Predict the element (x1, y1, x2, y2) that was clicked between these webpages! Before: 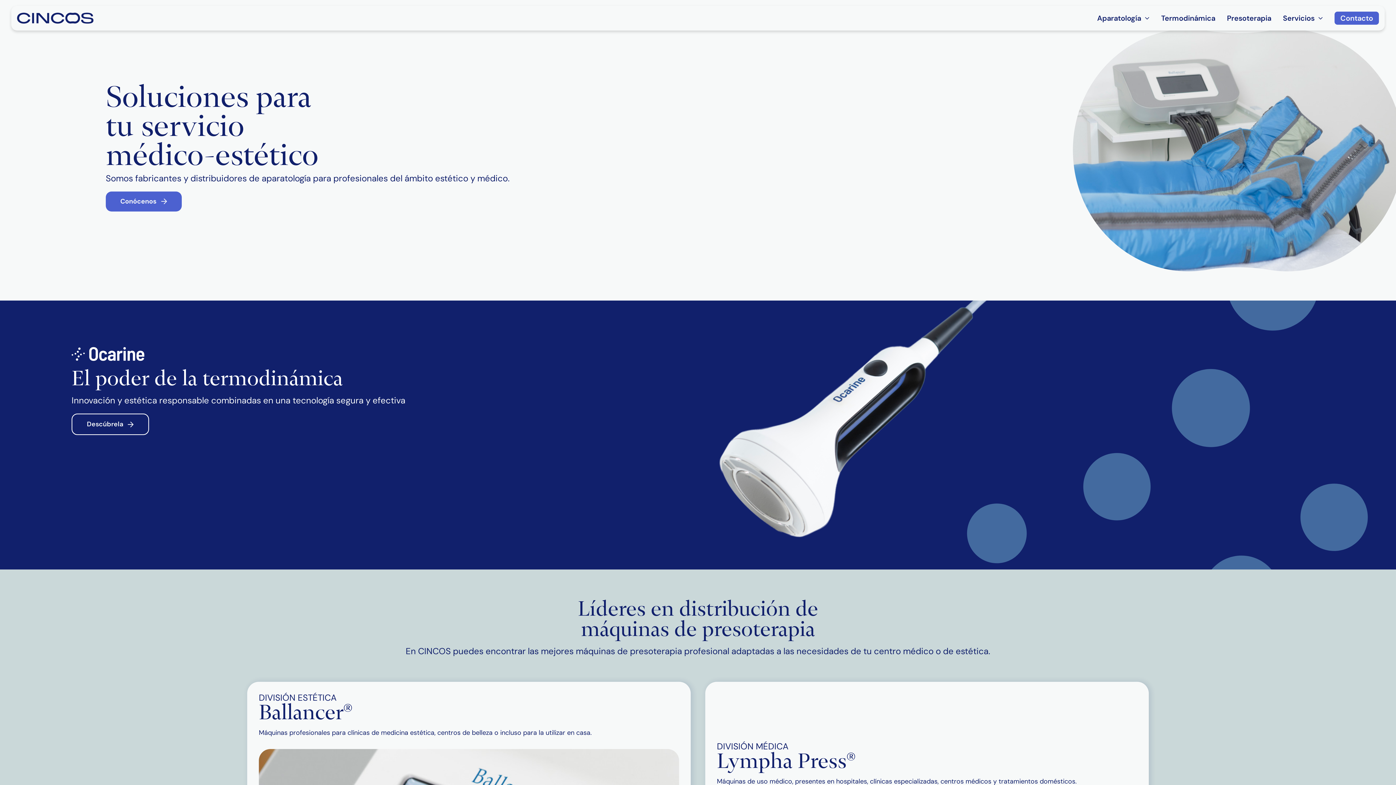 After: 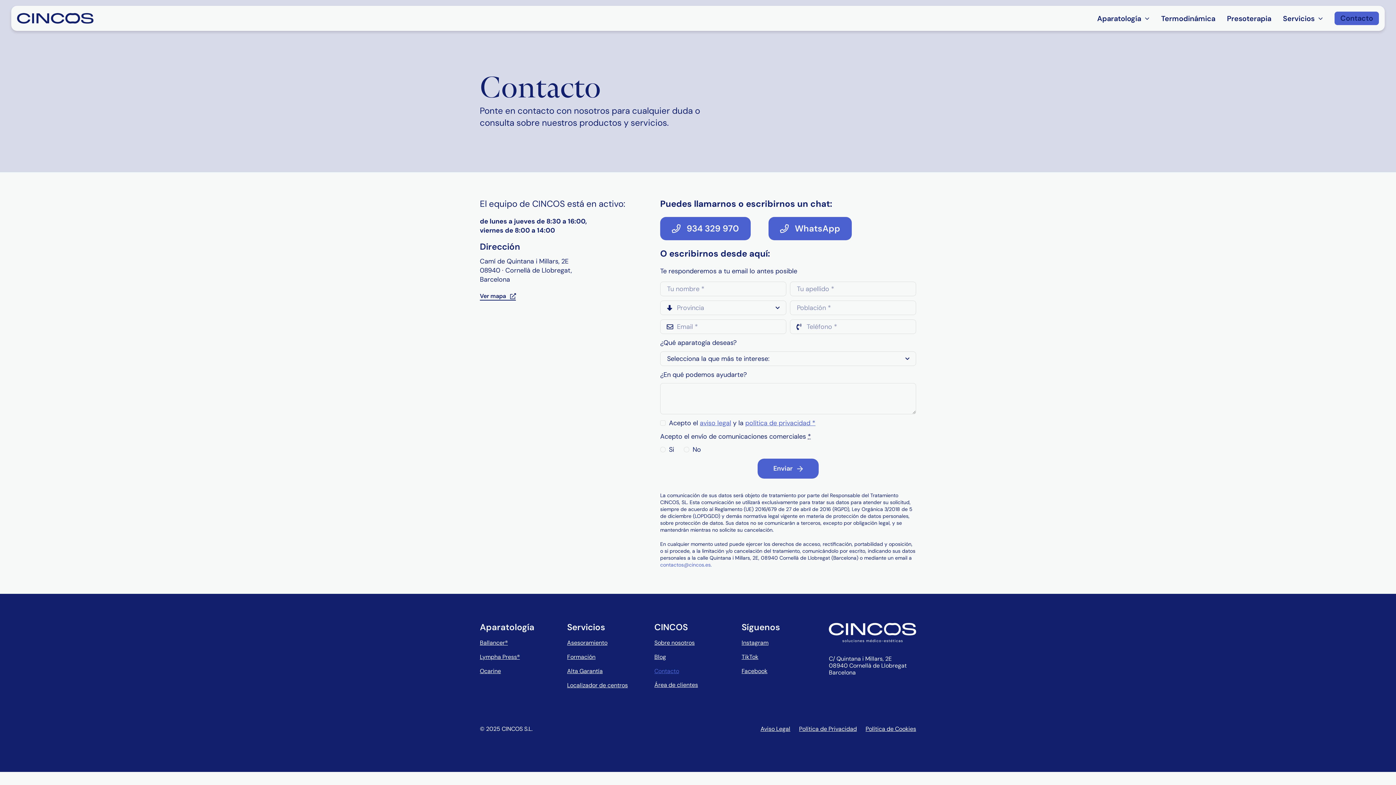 Action: label: Contacto bbox: (1340, 14, 1373, 21)